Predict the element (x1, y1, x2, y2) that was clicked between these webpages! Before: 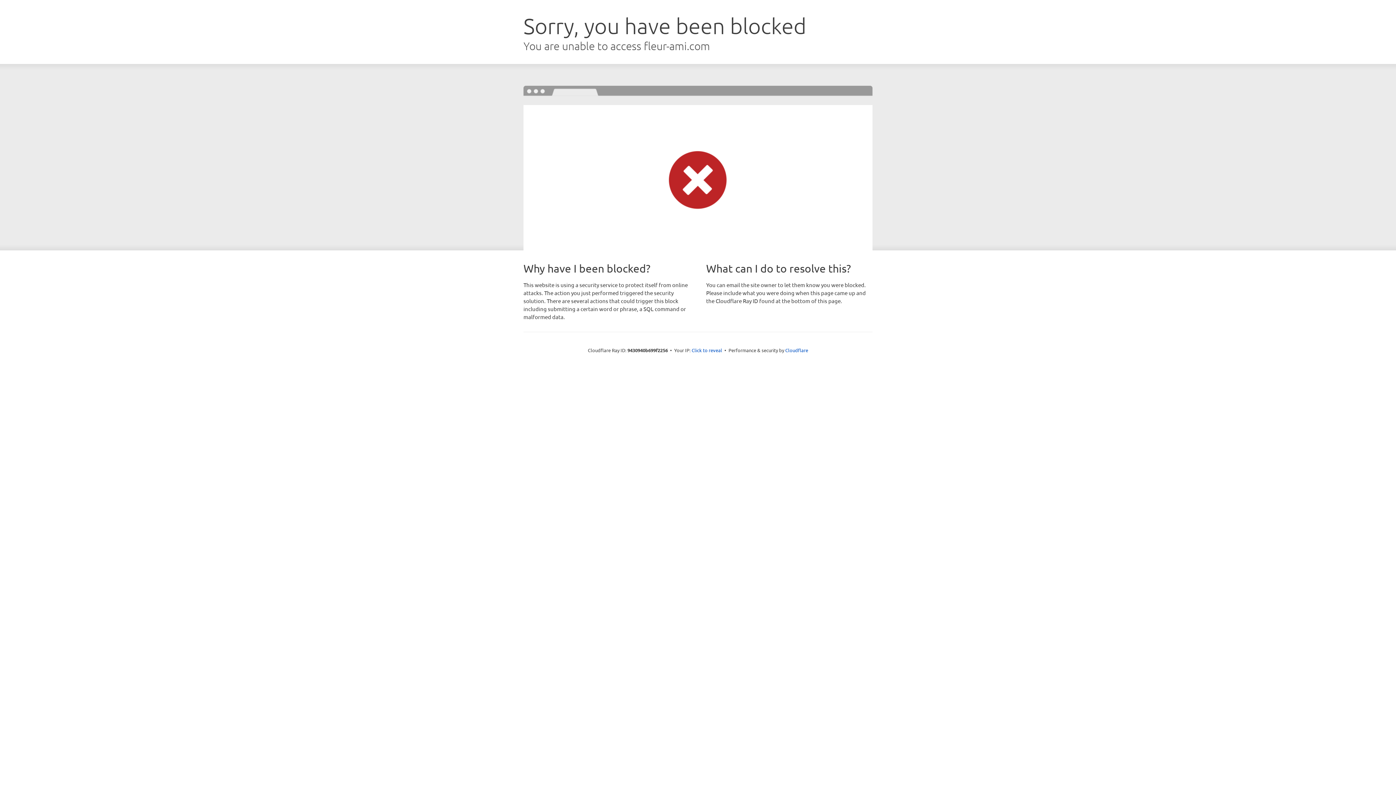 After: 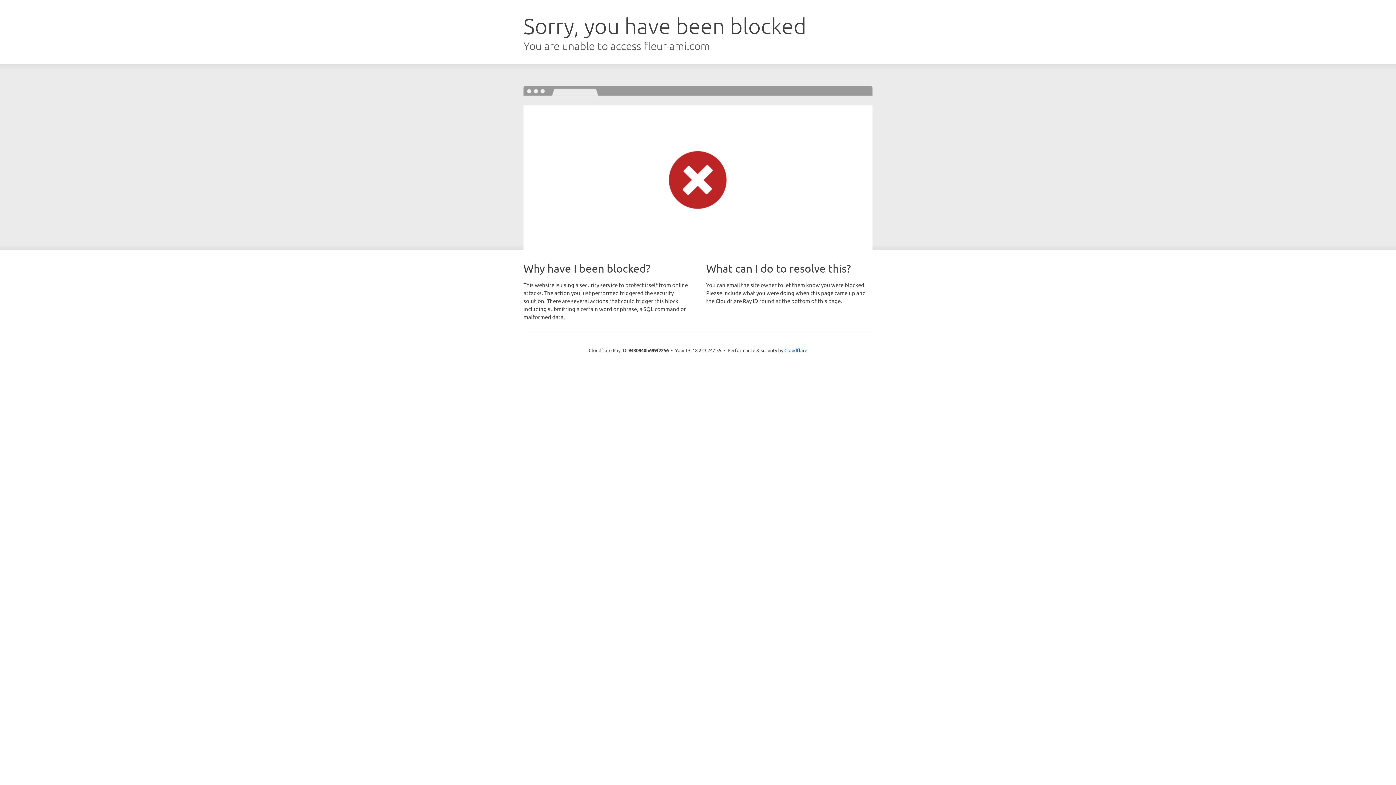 Action: bbox: (691, 346, 722, 353) label: Click to reveal